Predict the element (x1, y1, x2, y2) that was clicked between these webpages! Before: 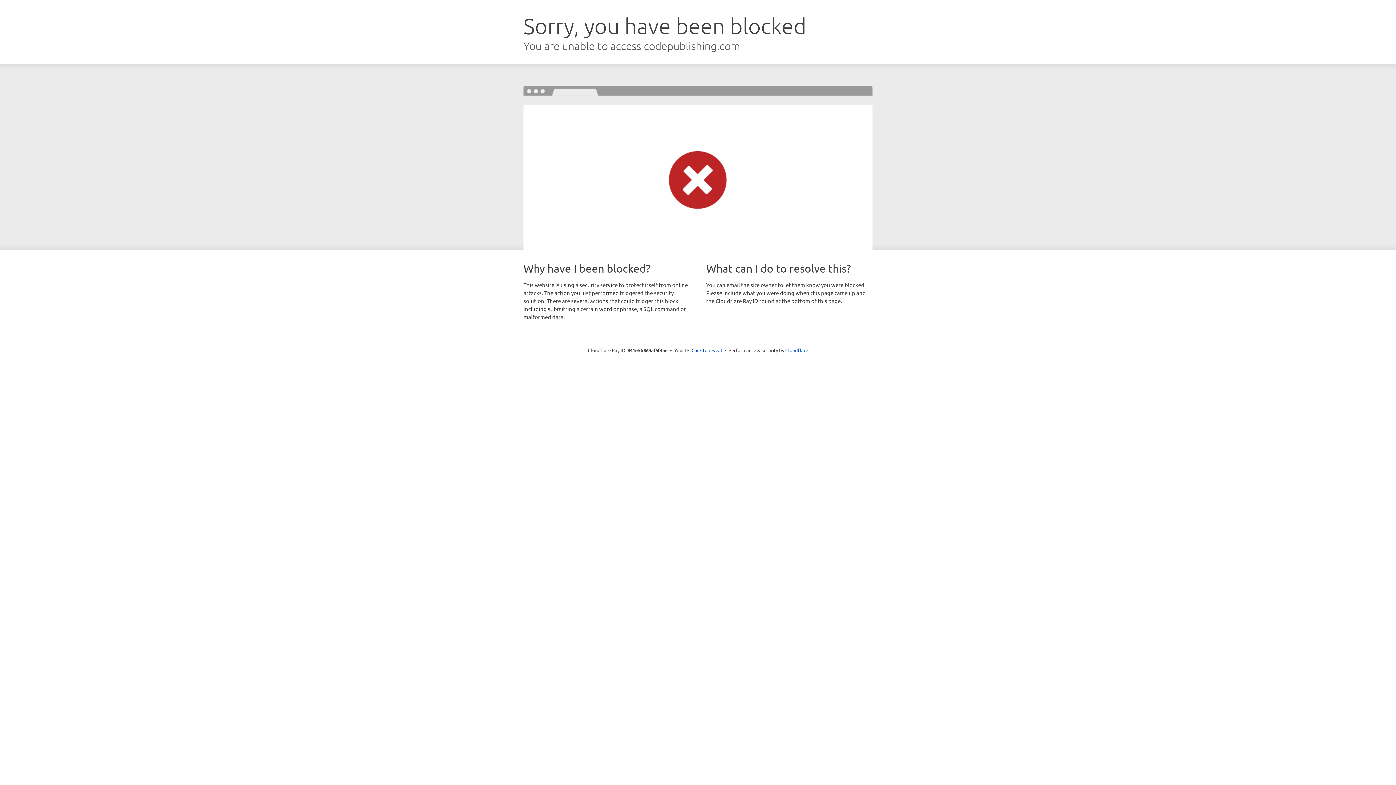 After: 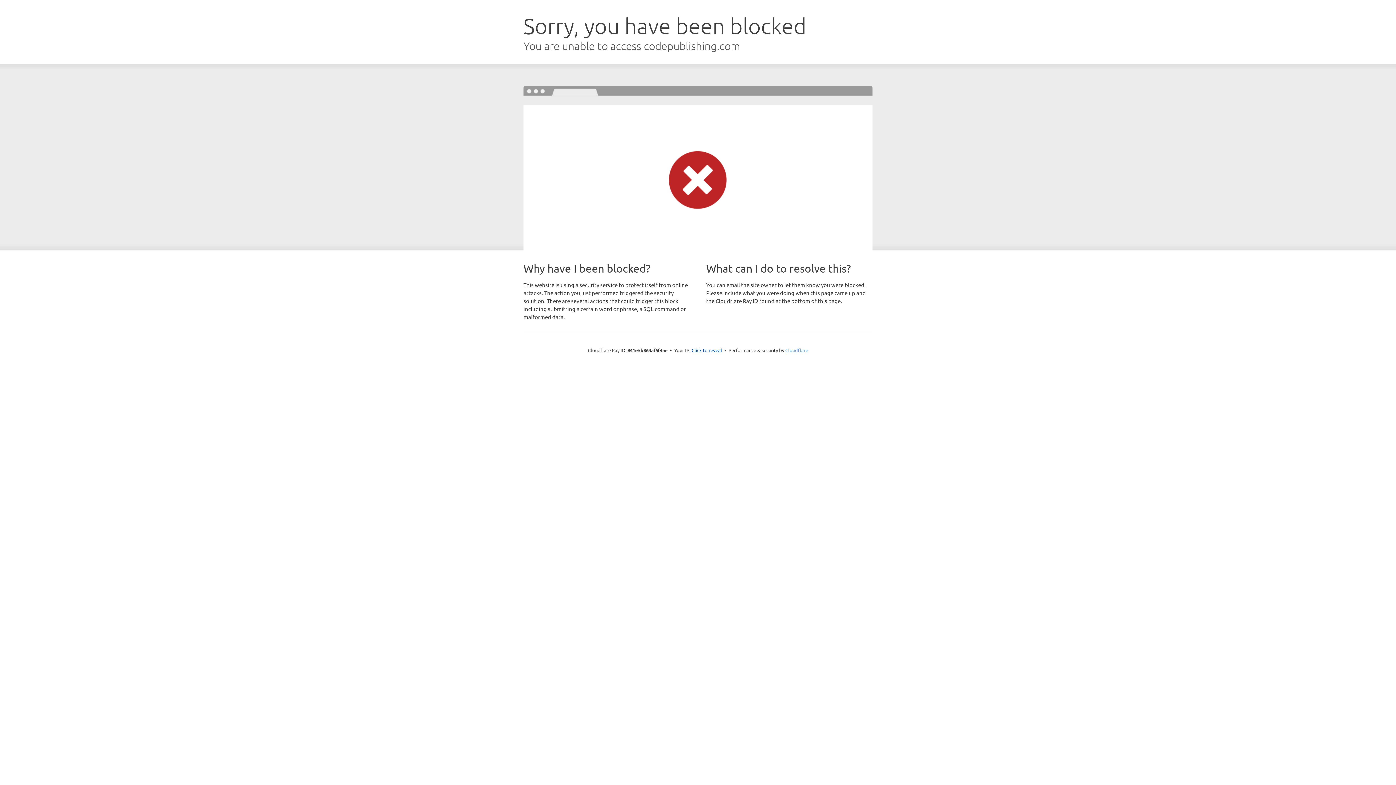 Action: label: Cloudflare bbox: (785, 347, 808, 353)